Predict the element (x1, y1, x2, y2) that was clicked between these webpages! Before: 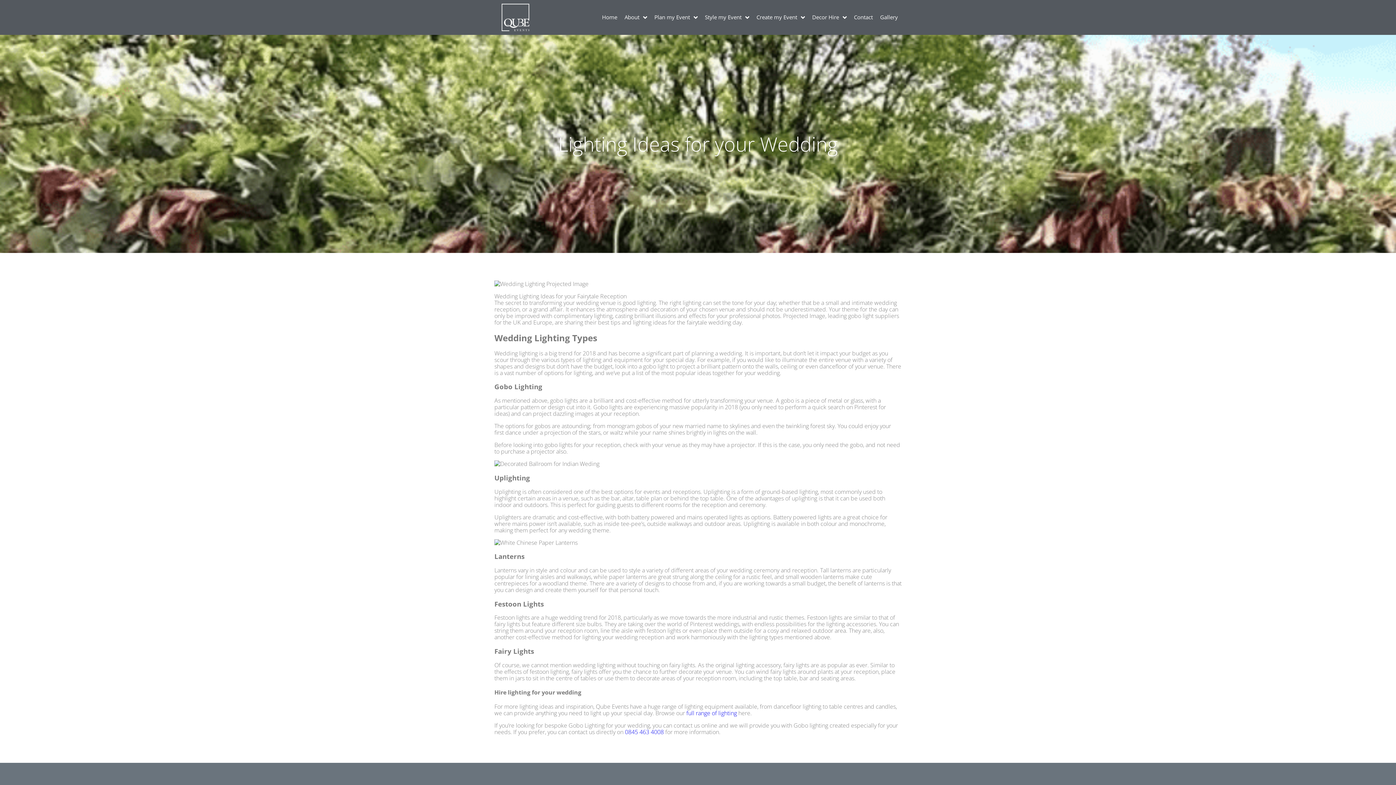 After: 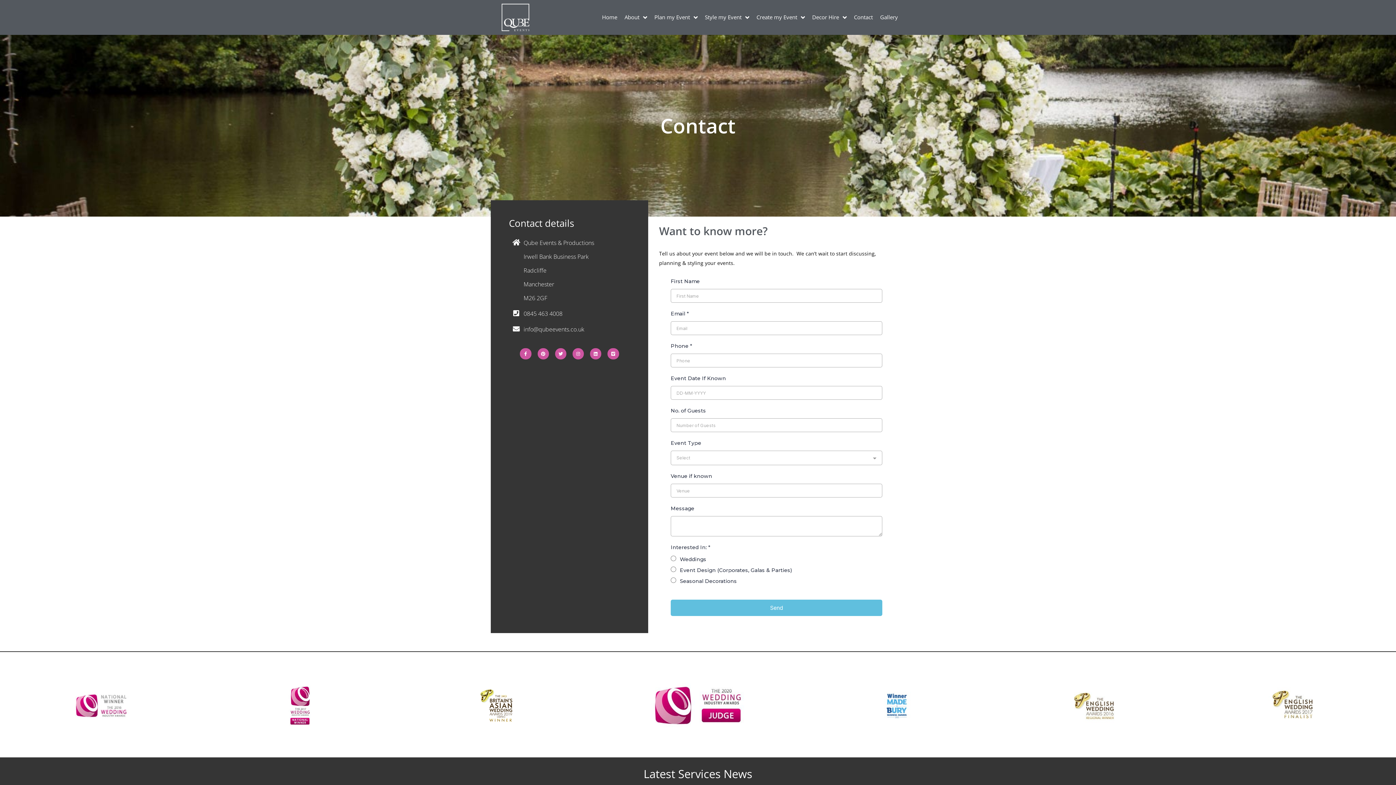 Action: bbox: (850, 14, 876, 20) label: Contact